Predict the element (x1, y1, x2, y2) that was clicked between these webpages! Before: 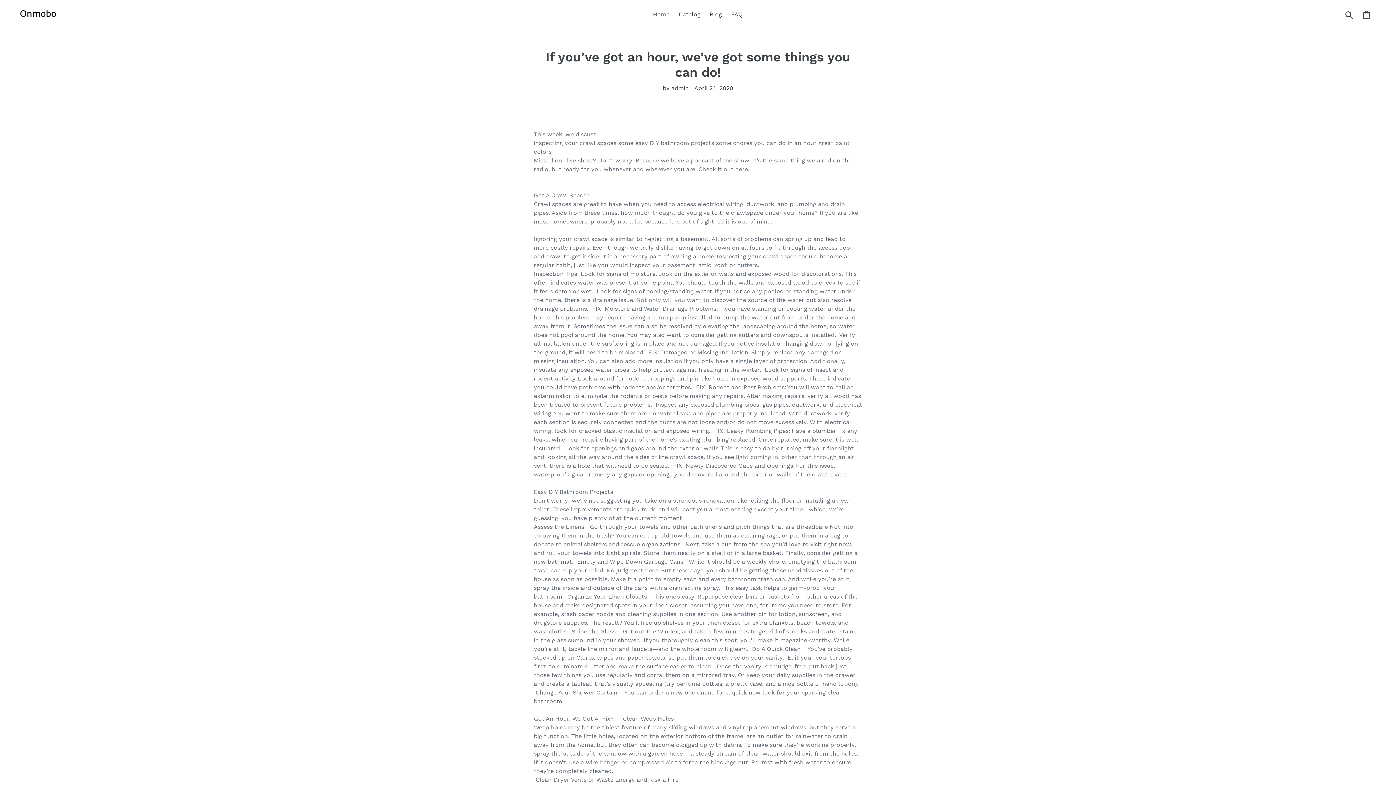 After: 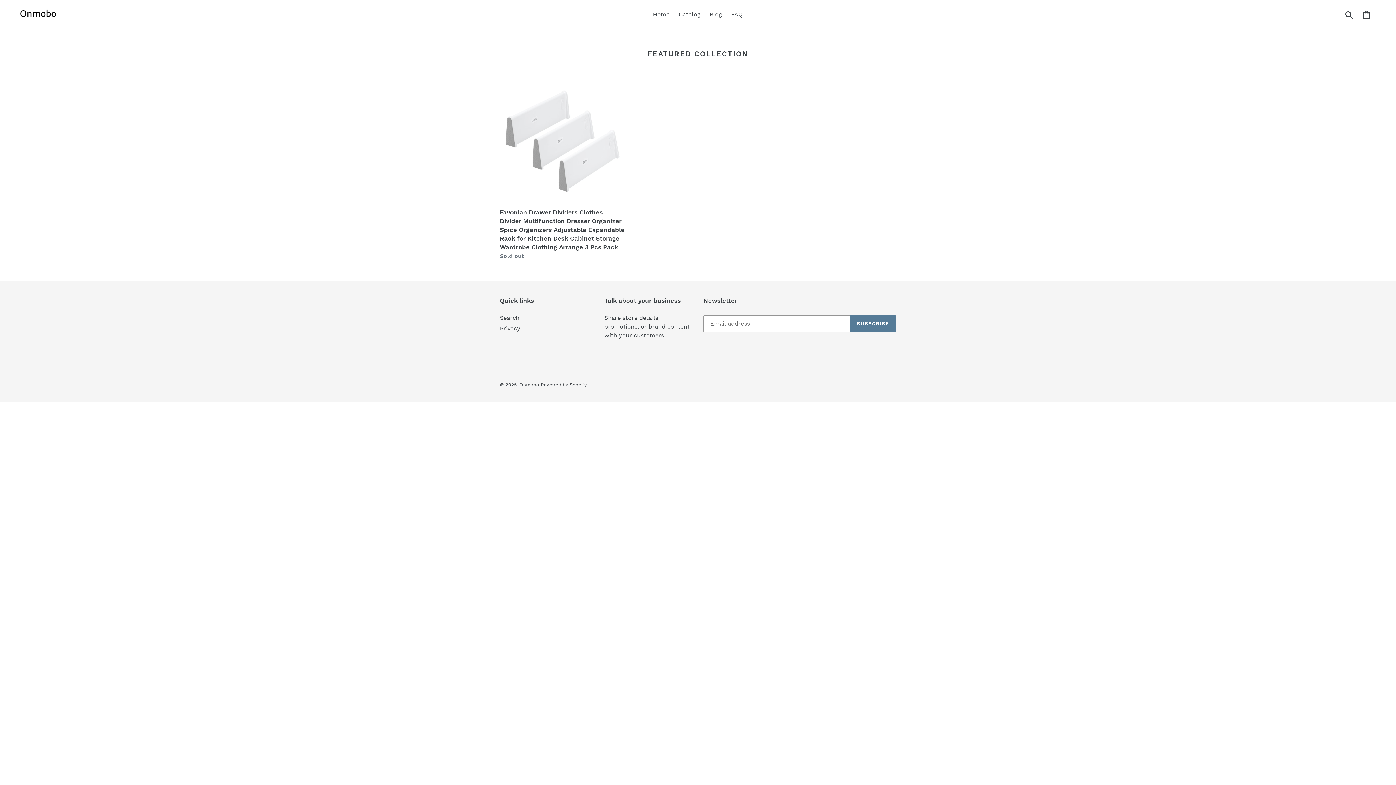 Action: bbox: (649, 9, 673, 20) label: Home